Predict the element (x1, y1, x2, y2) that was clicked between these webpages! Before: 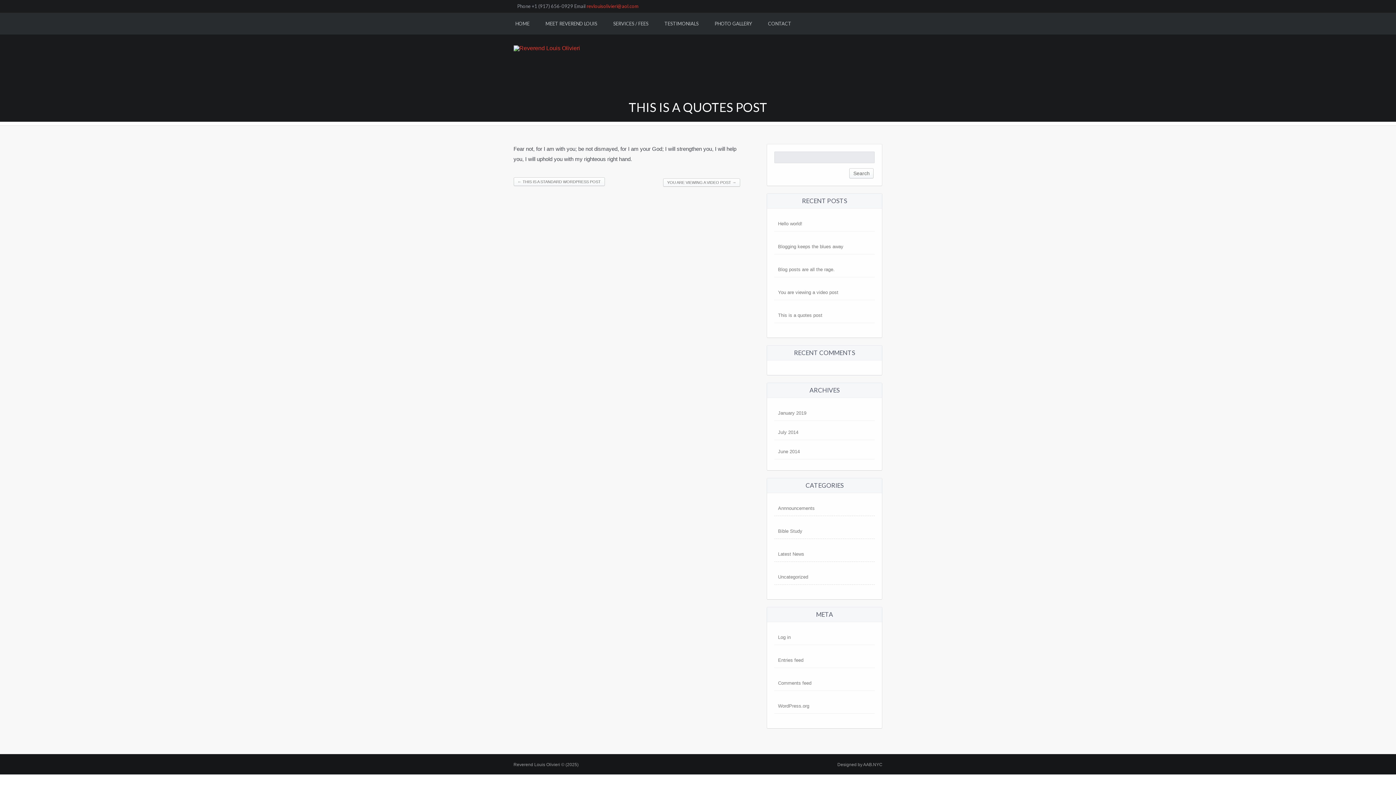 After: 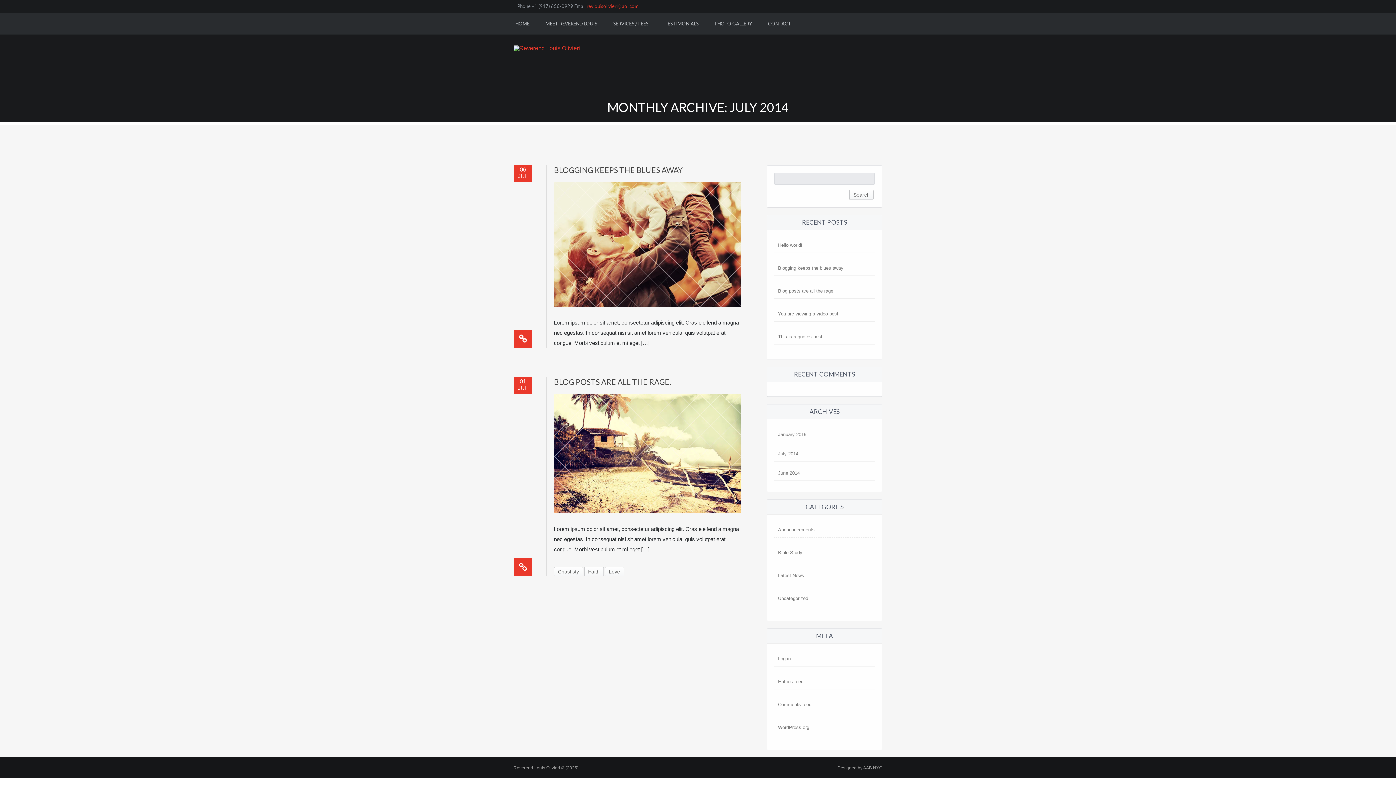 Action: bbox: (778, 429, 798, 435) label: July 2014